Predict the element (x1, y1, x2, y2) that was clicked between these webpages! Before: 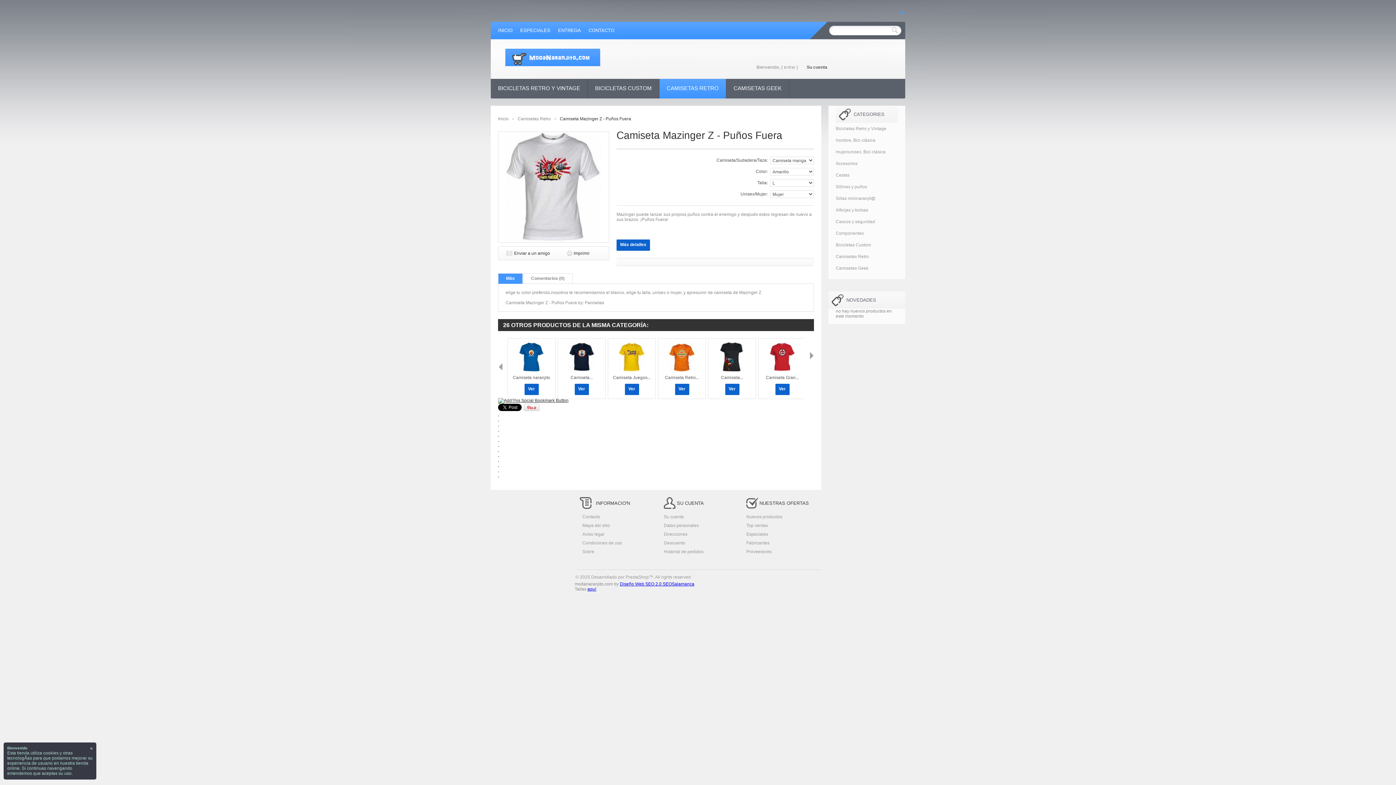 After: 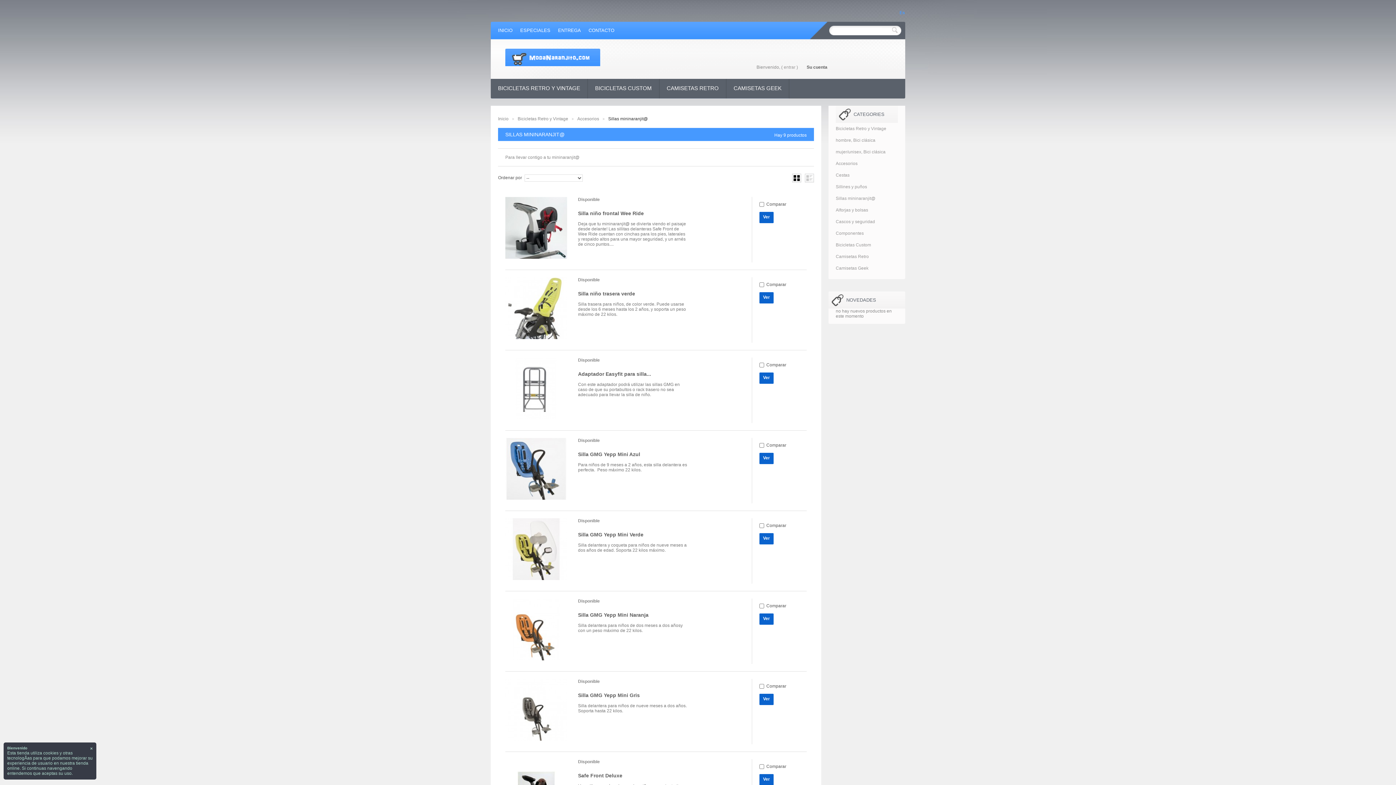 Action: label: Sillas mininaranjit@ bbox: (836, 196, 875, 201)